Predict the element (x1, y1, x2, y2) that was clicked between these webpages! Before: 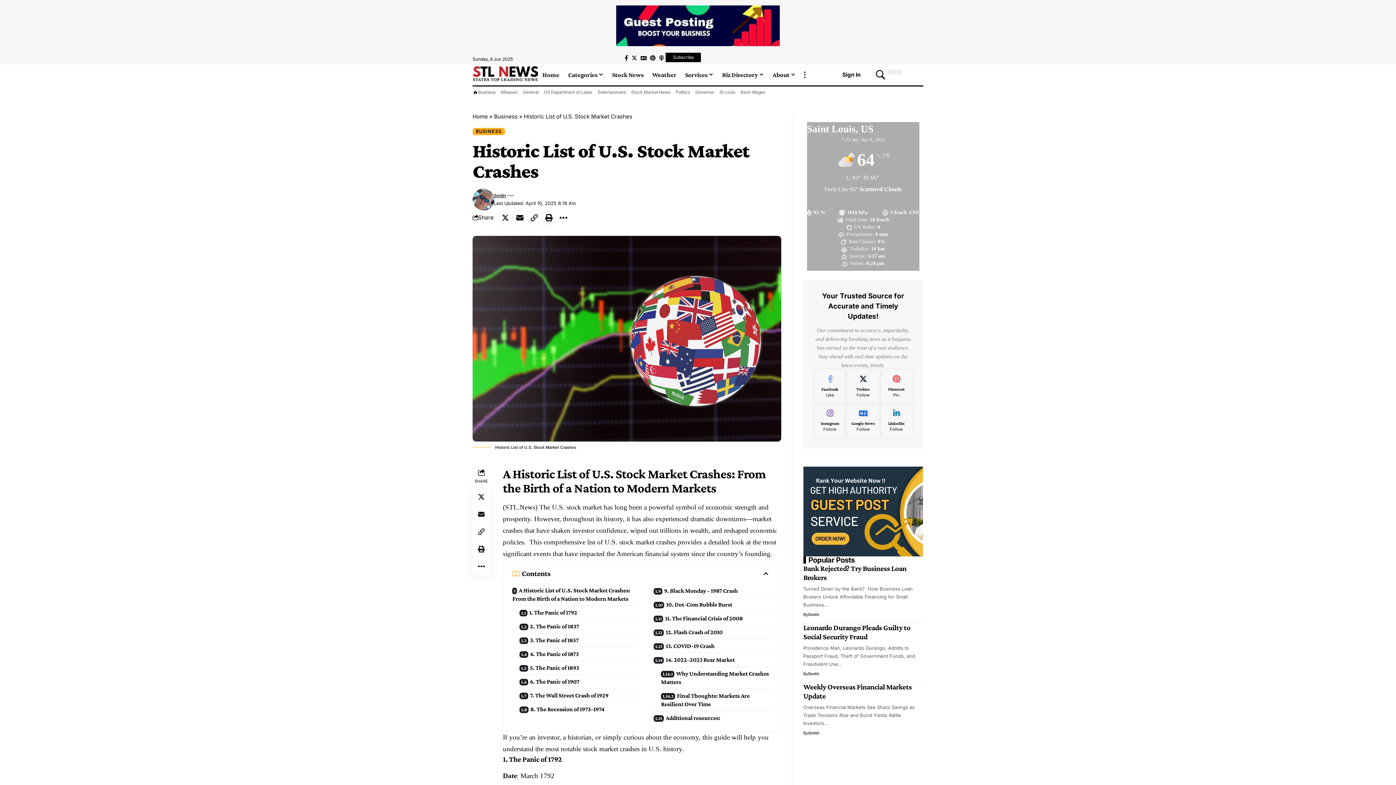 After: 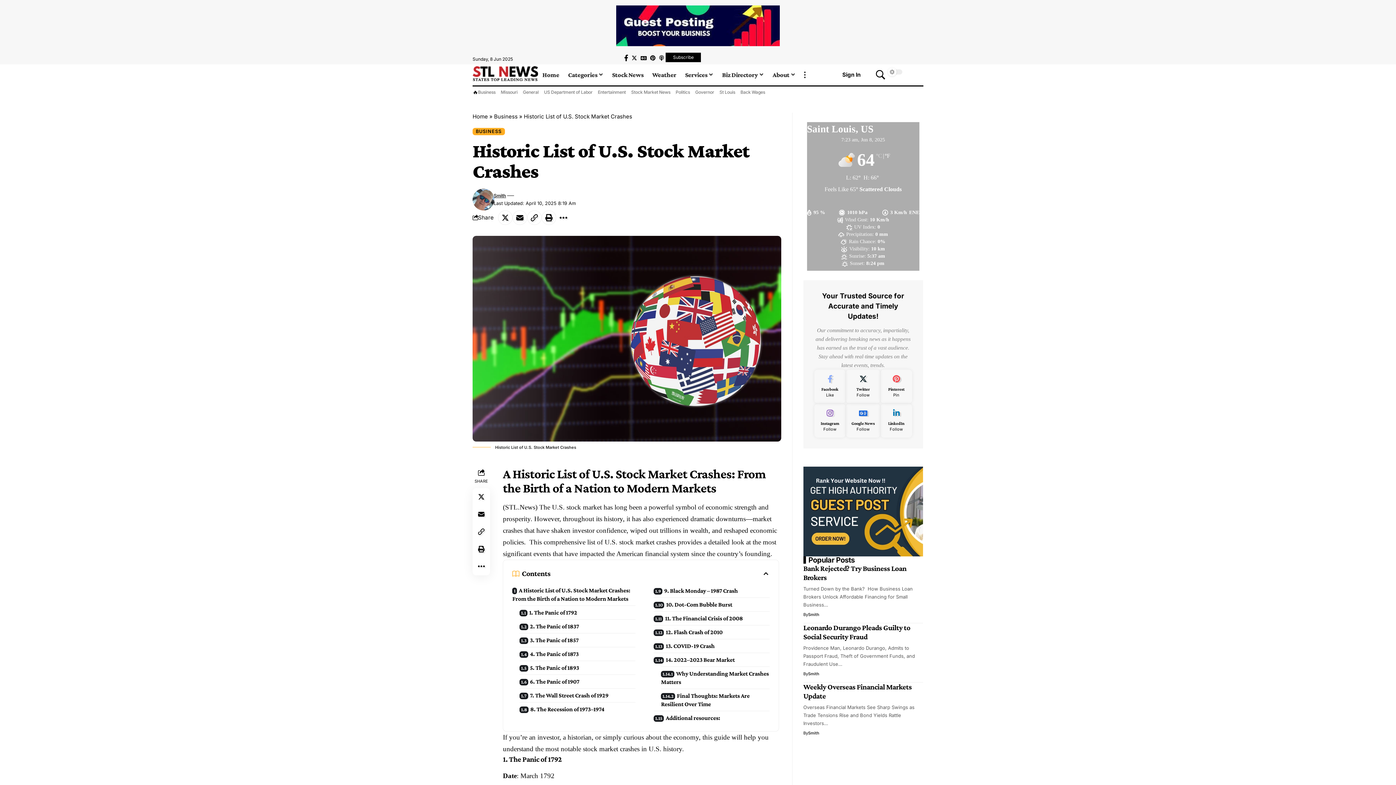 Action: label: Facebook bbox: (623, 53, 629, 62)